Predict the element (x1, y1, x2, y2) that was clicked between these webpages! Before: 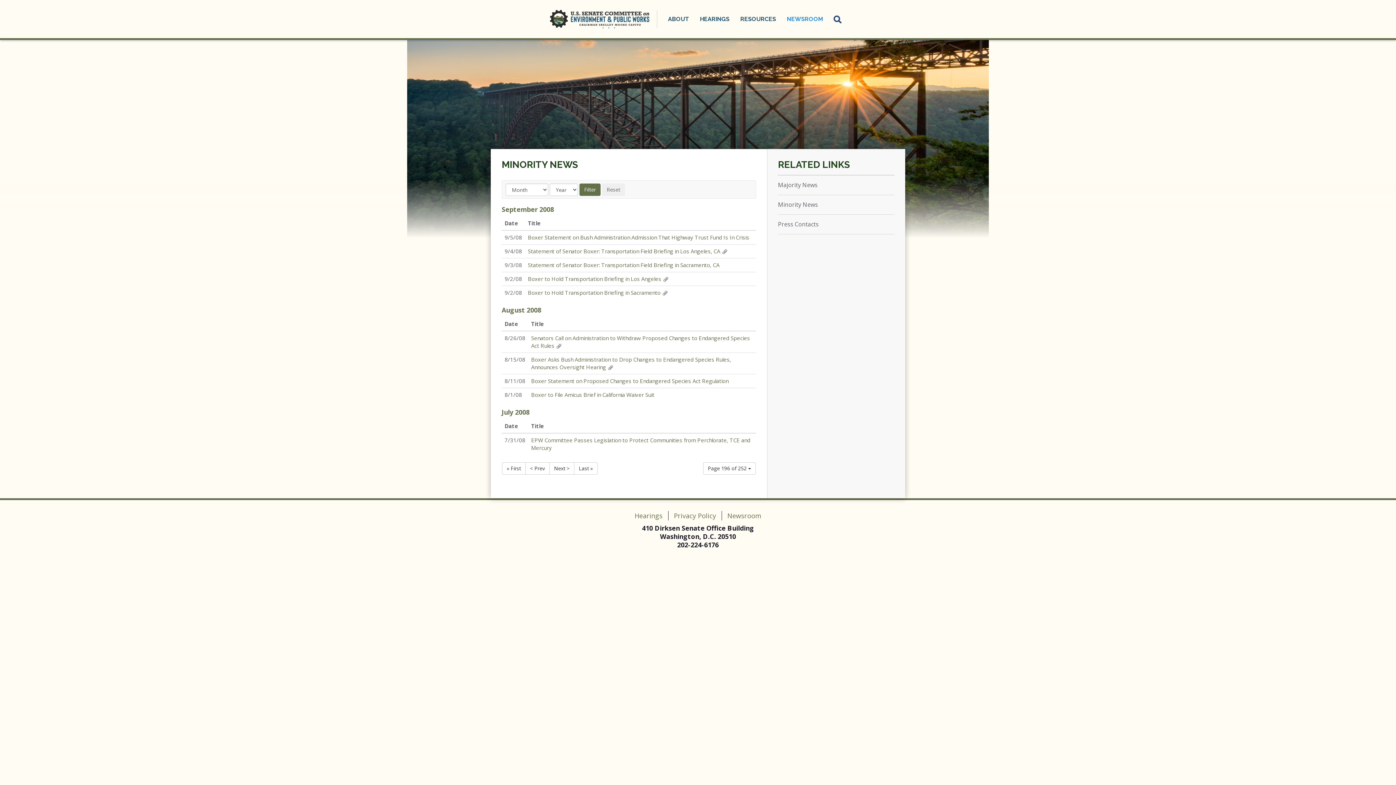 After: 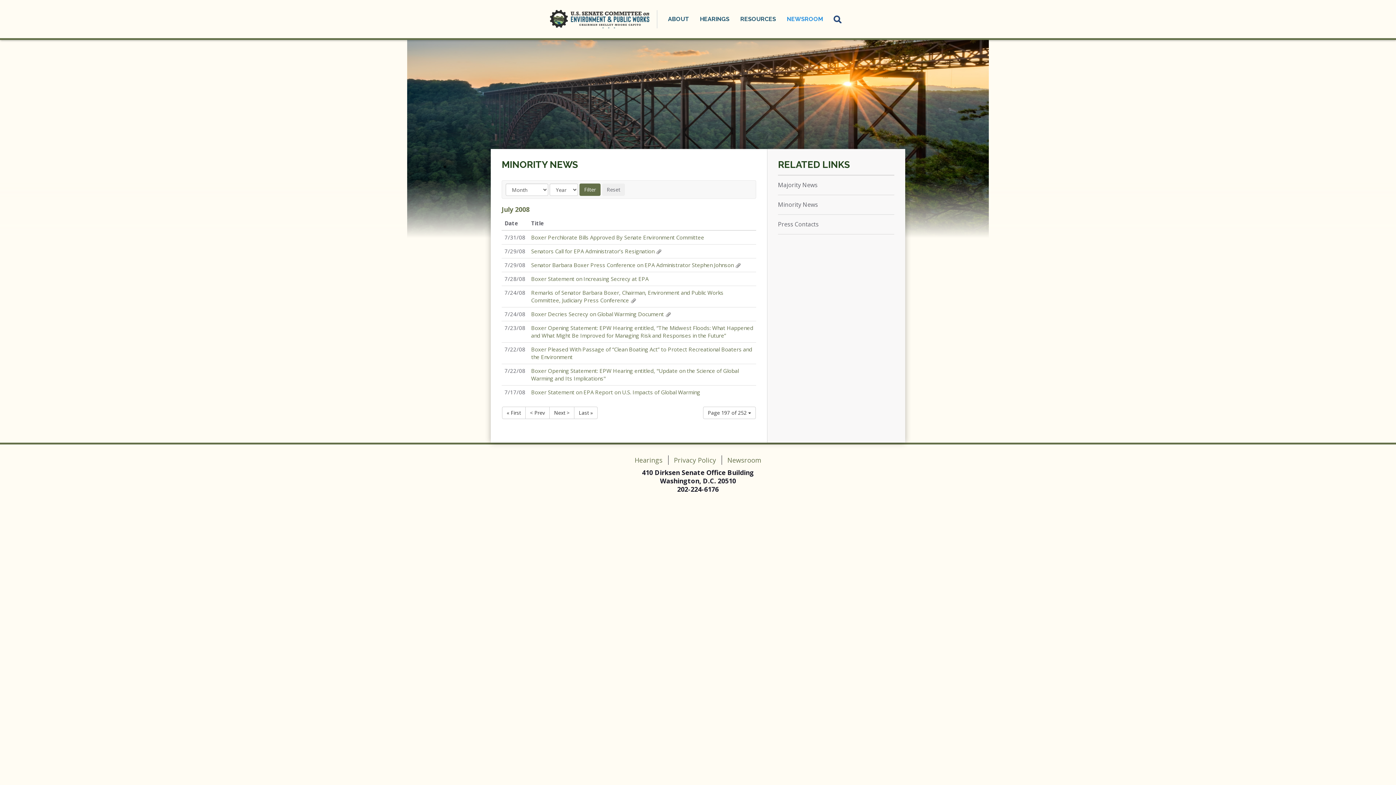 Action: bbox: (549, 462, 574, 474) label: Next >